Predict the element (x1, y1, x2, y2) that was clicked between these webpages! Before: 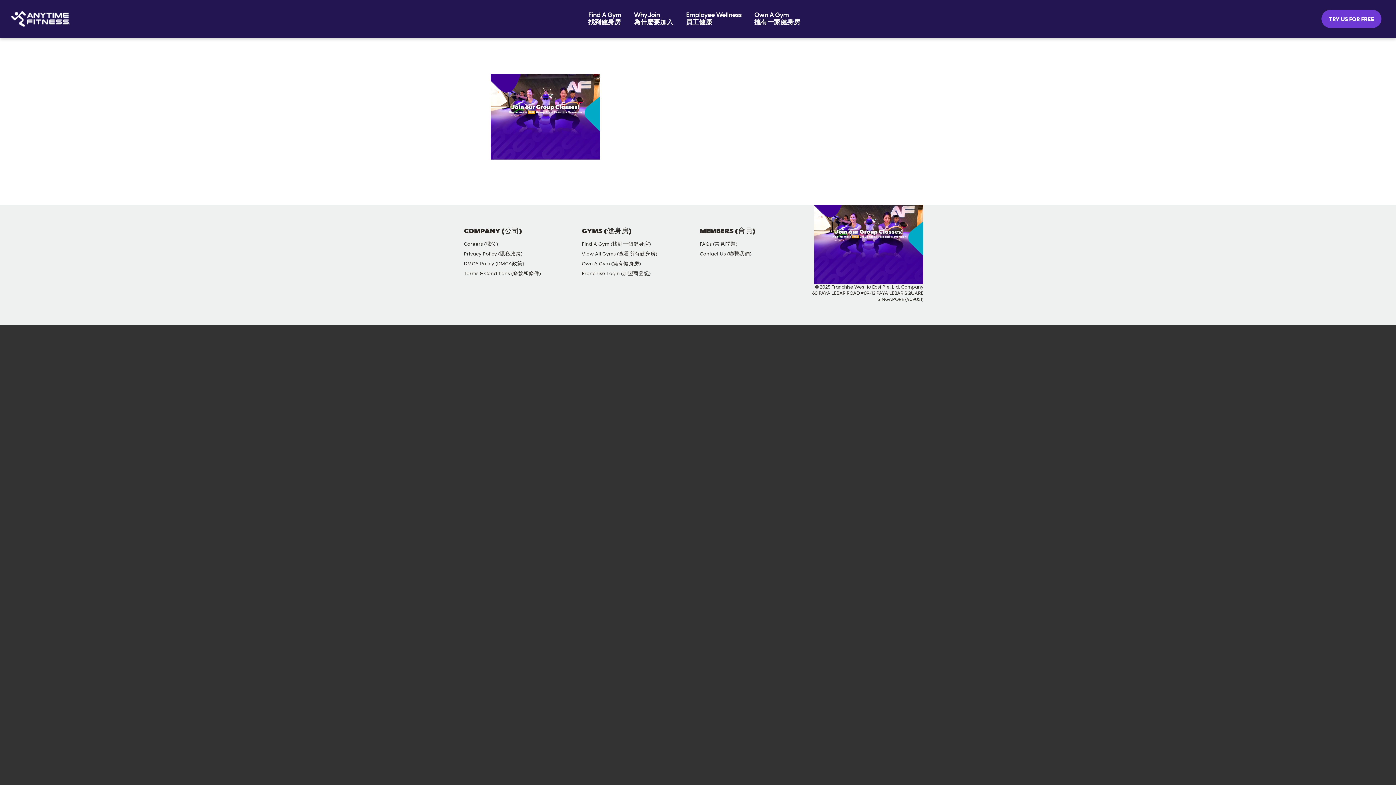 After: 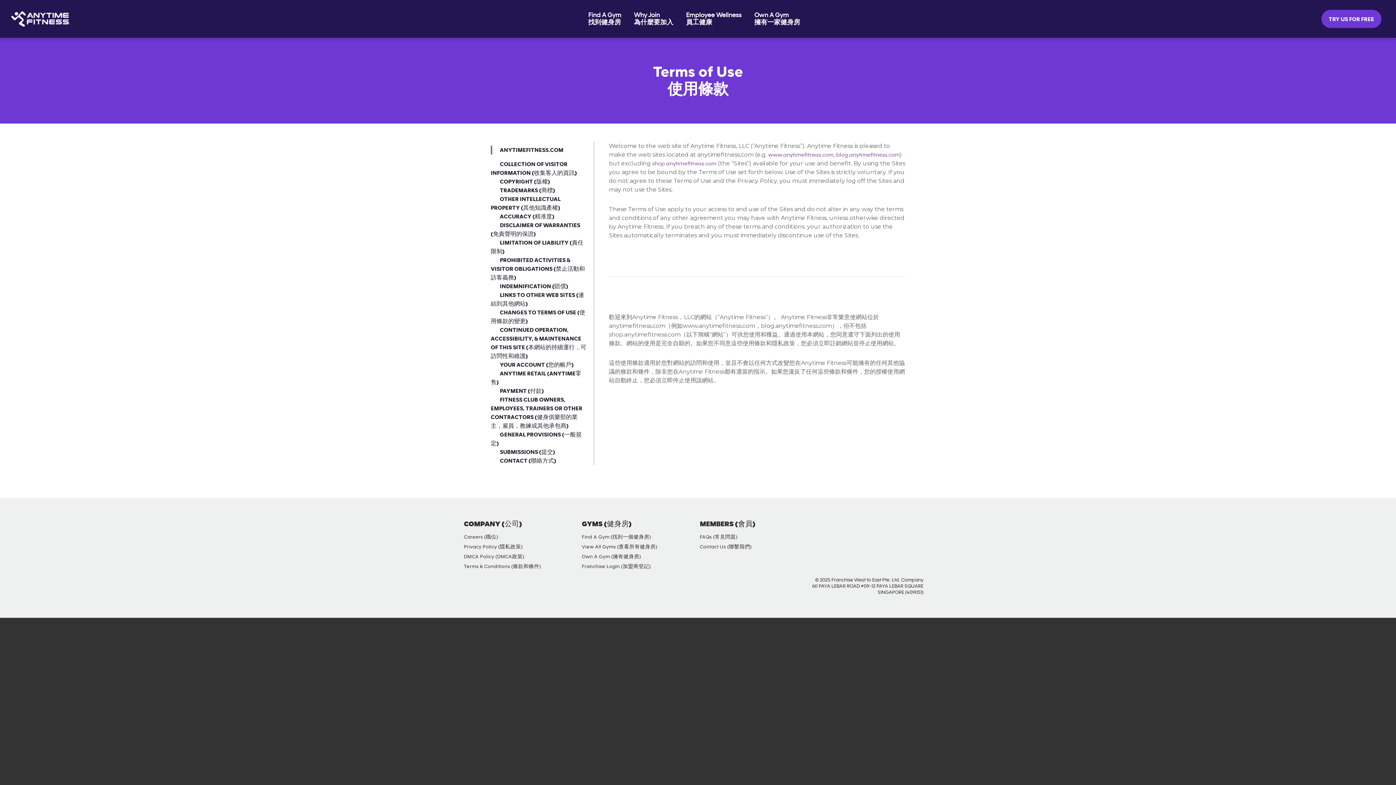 Action: label: Terms & Conditions (條款和條件) bbox: (460, 268, 544, 278)